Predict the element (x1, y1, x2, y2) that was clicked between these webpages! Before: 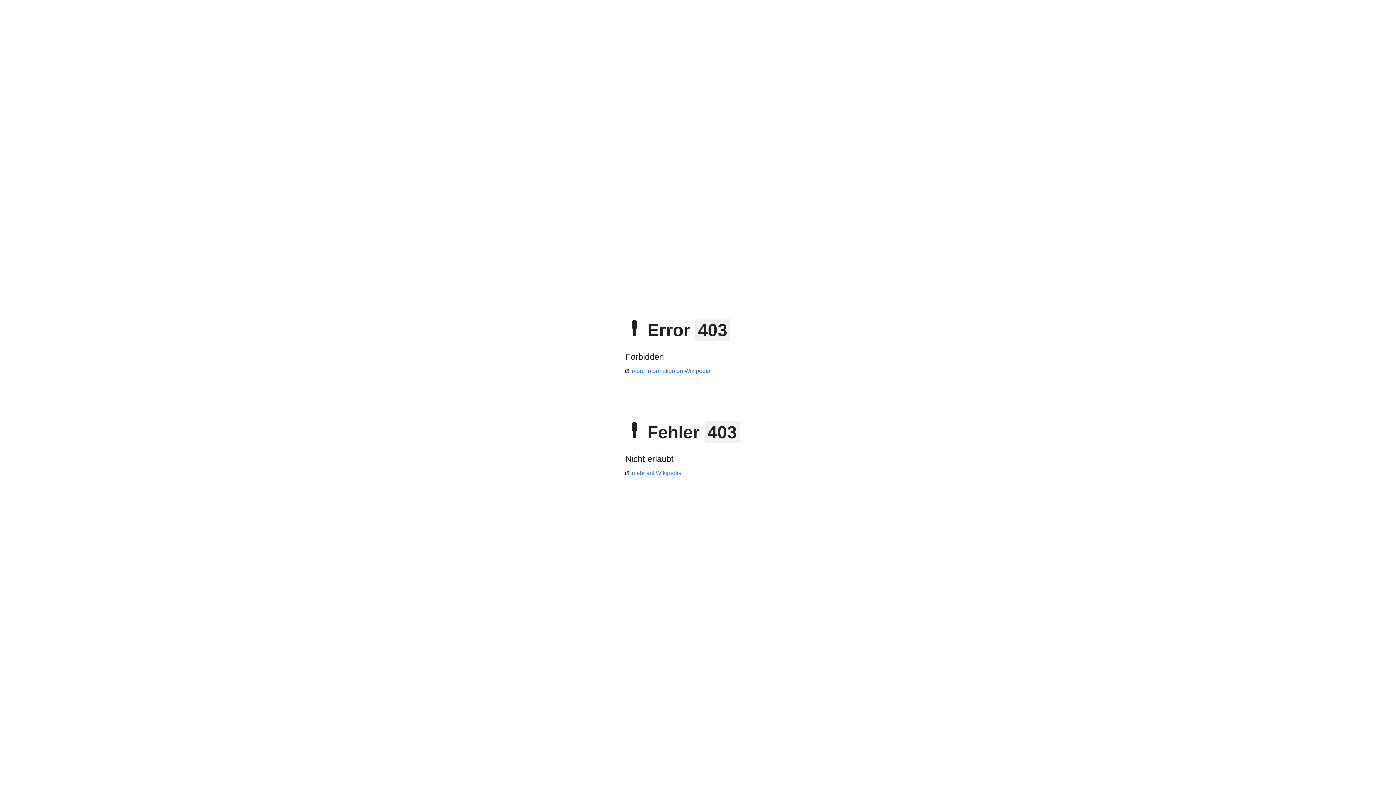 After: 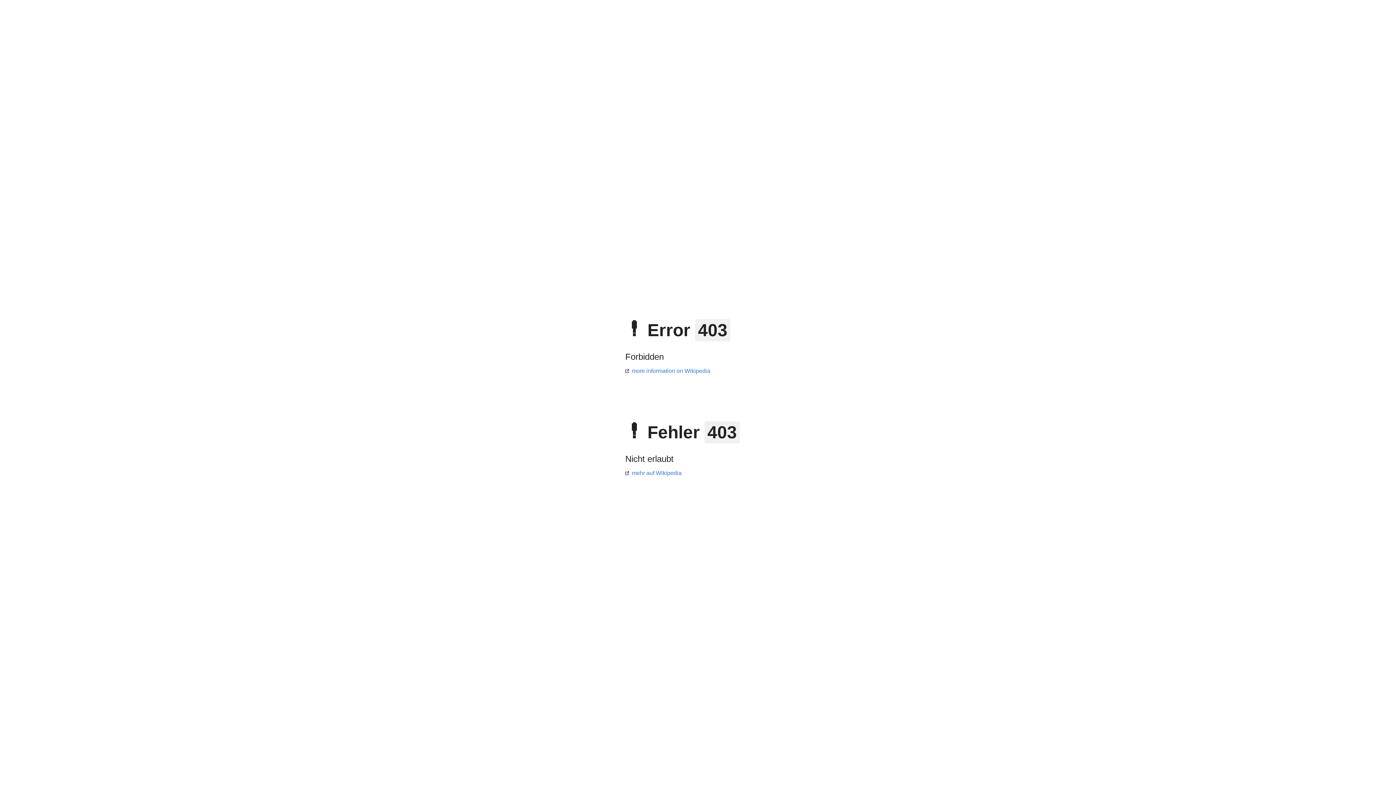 Action: label: more information on Wikipedia bbox: (625, 368, 710, 374)